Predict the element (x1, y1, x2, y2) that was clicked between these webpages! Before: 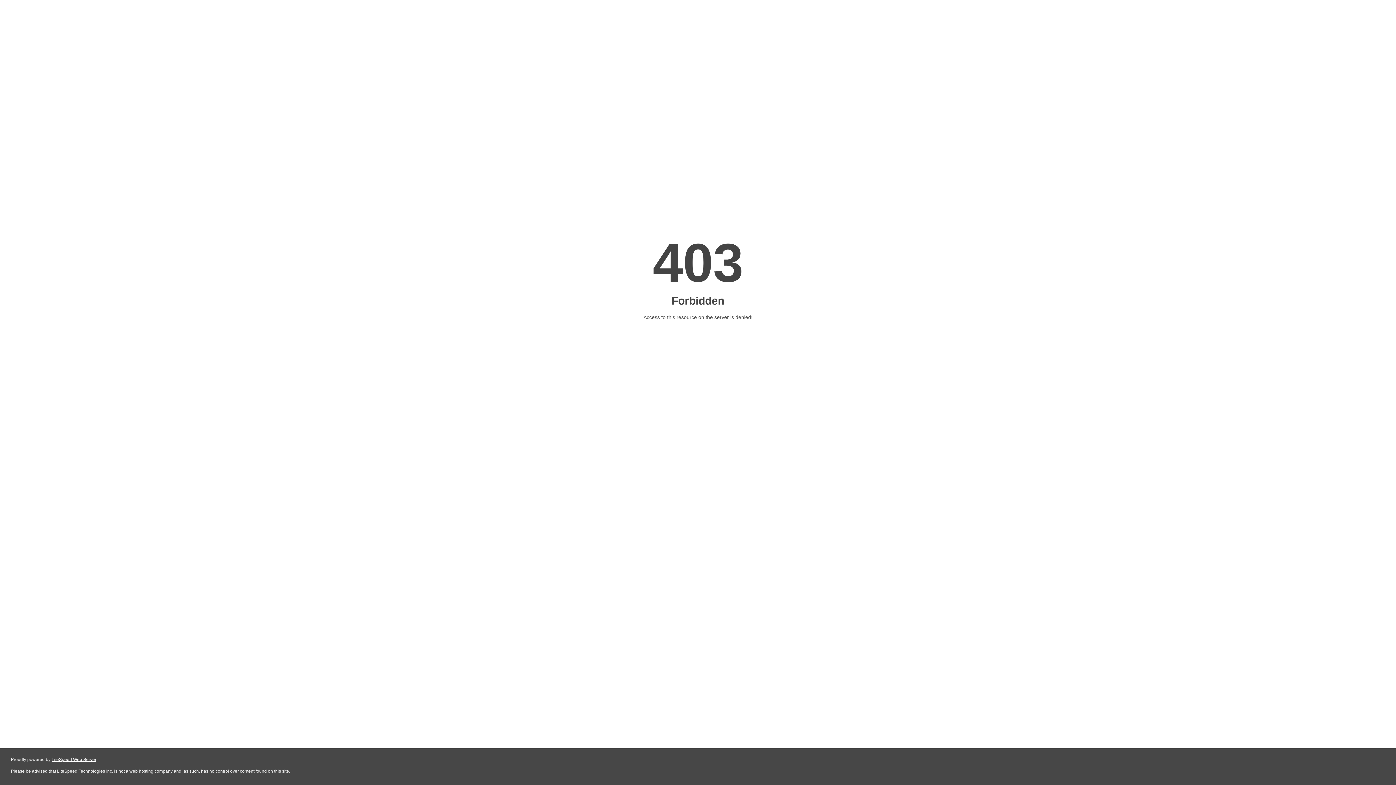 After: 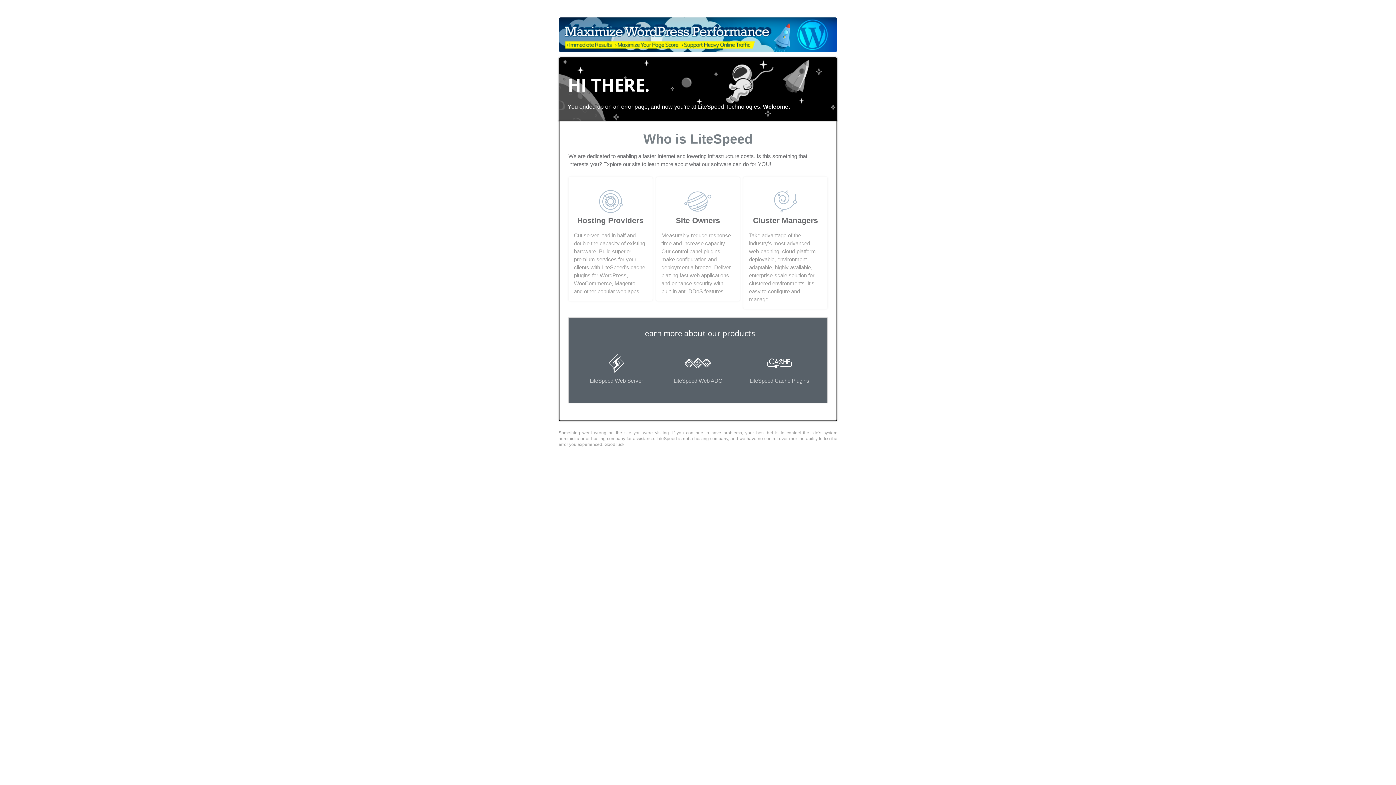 Action: label: LiteSpeed Web Server bbox: (51, 757, 96, 762)